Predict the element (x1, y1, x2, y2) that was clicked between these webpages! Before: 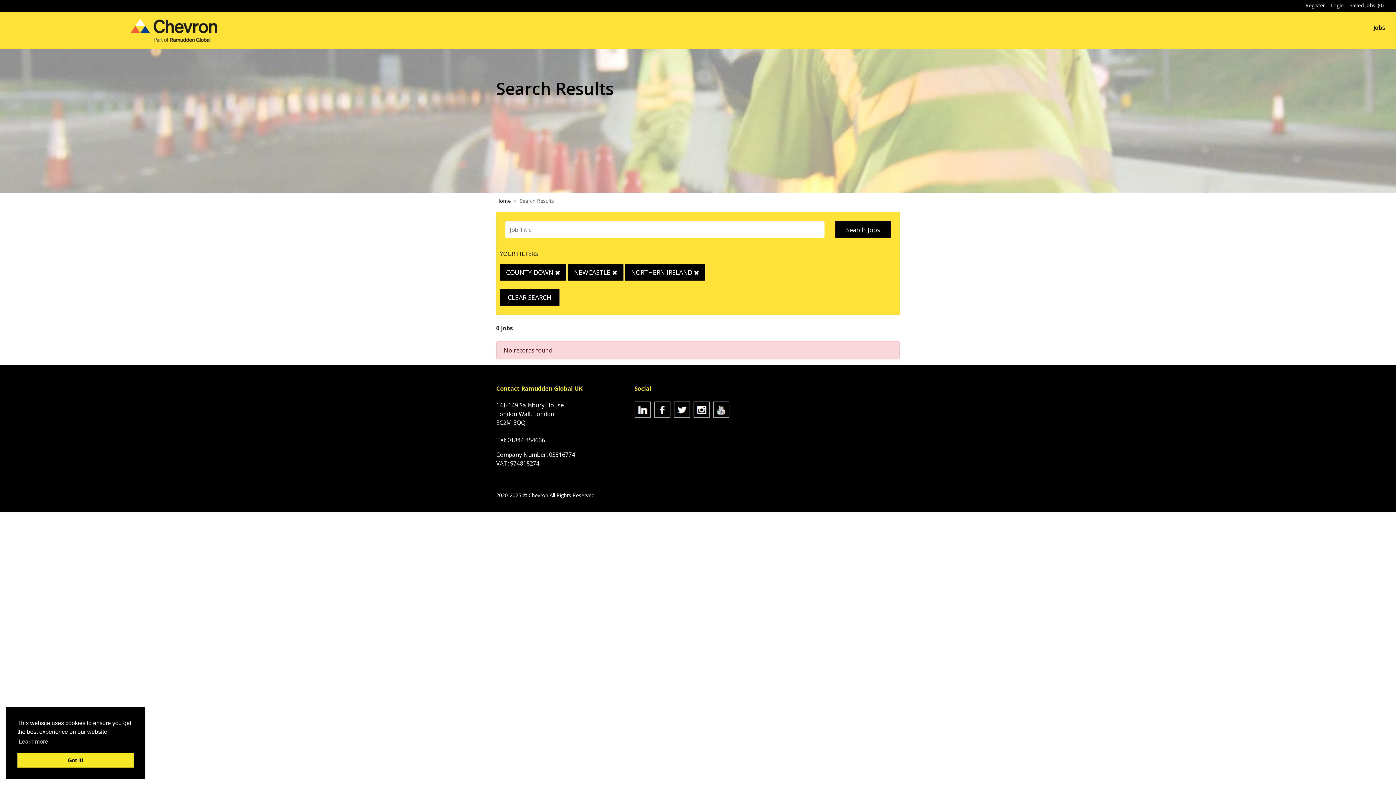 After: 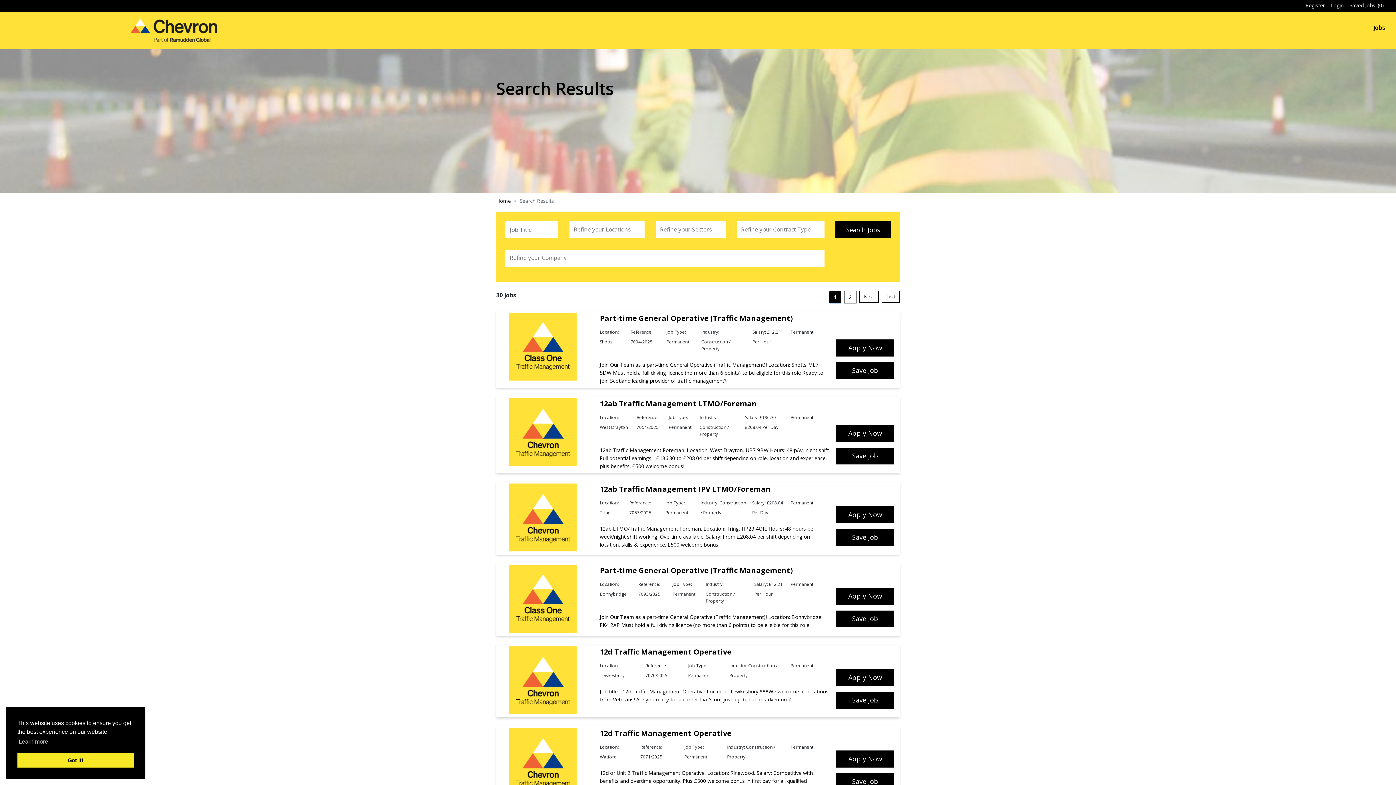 Action: label: Jobs bbox: (1373, 23, 1385, 32)